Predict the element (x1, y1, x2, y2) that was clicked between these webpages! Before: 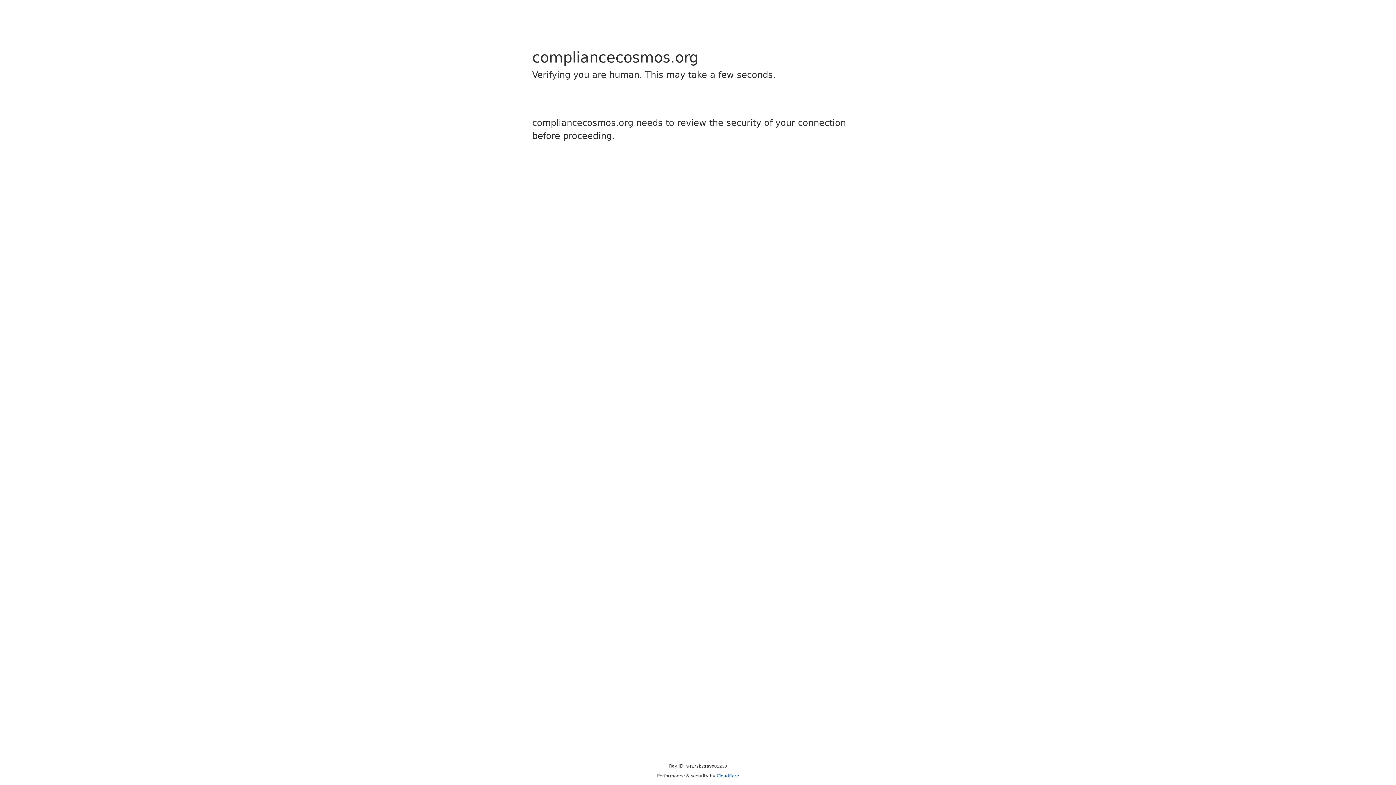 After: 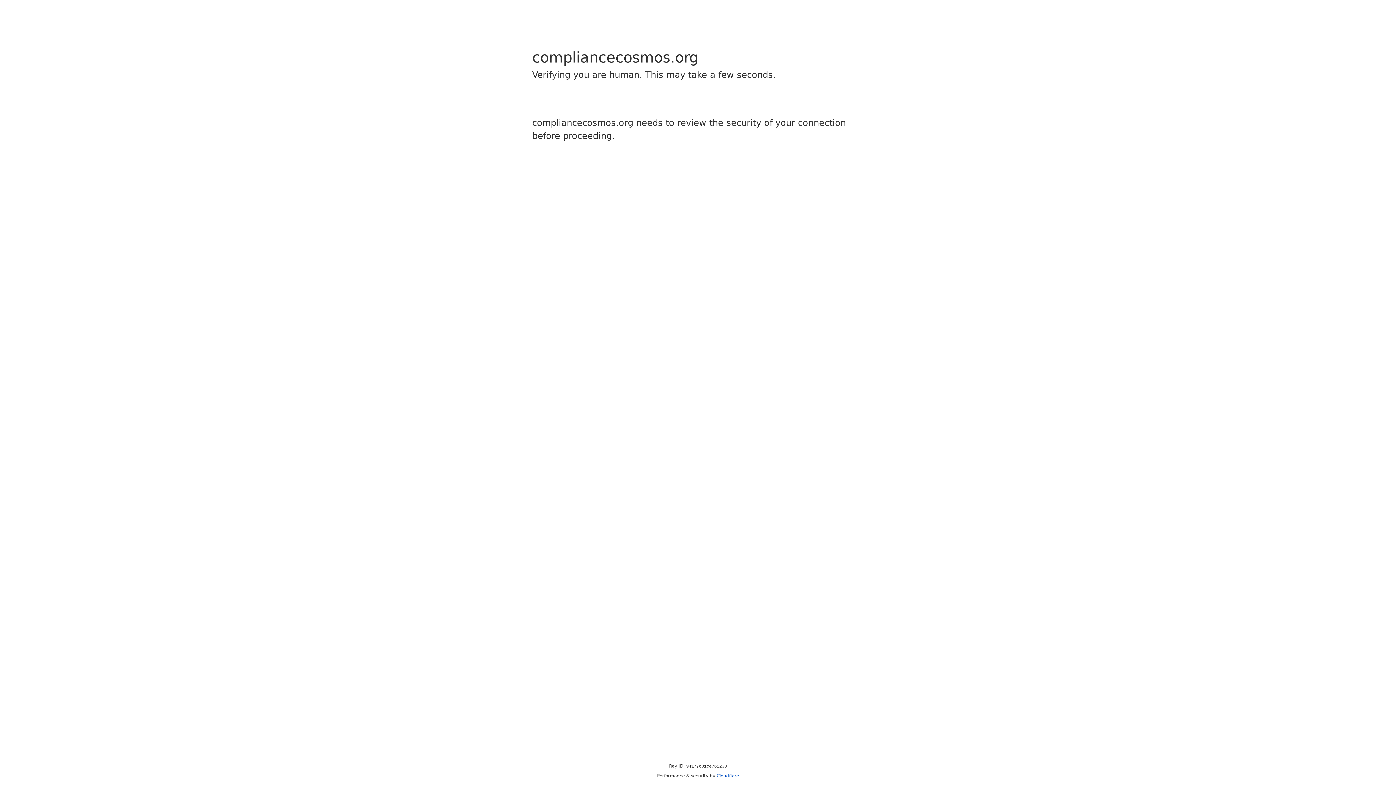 Action: label: Cloudflare bbox: (716, 773, 739, 778)